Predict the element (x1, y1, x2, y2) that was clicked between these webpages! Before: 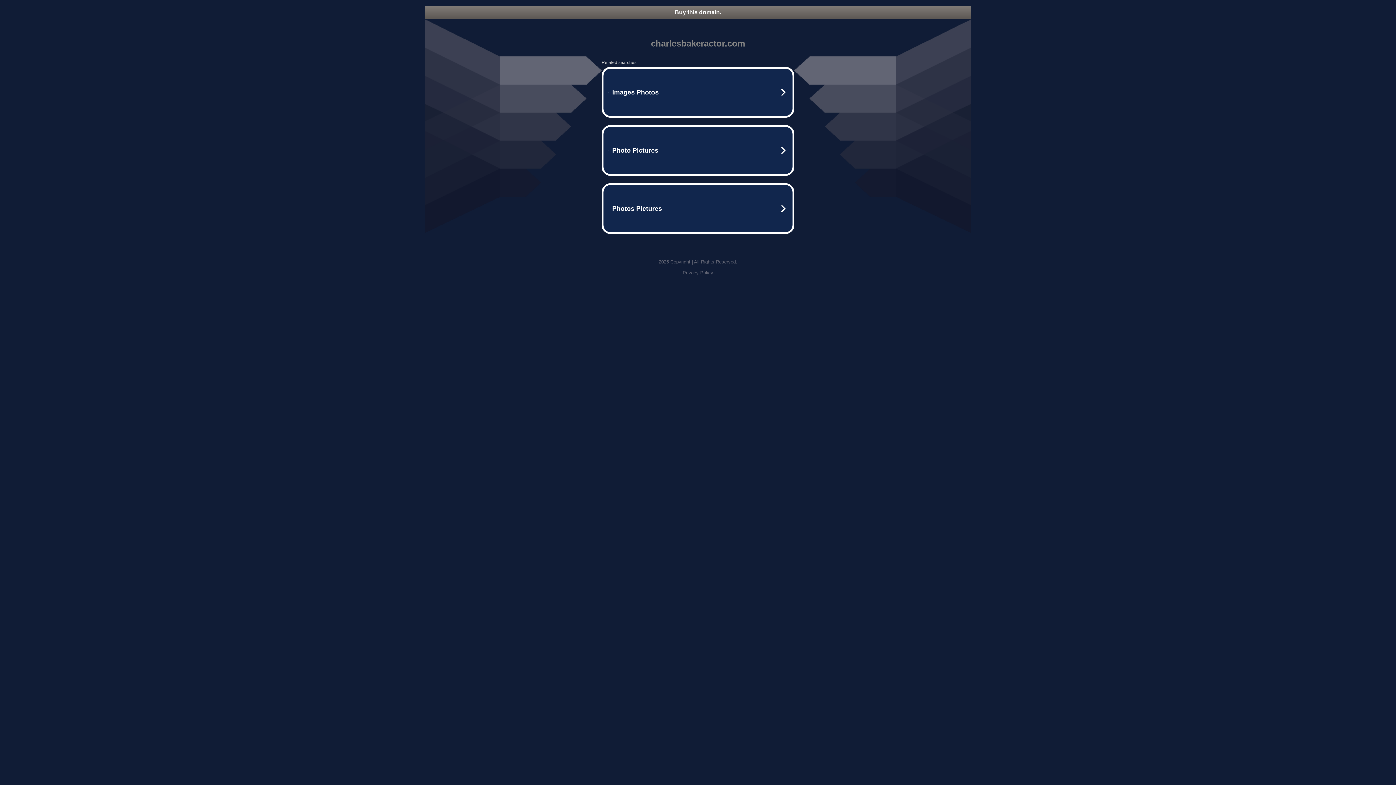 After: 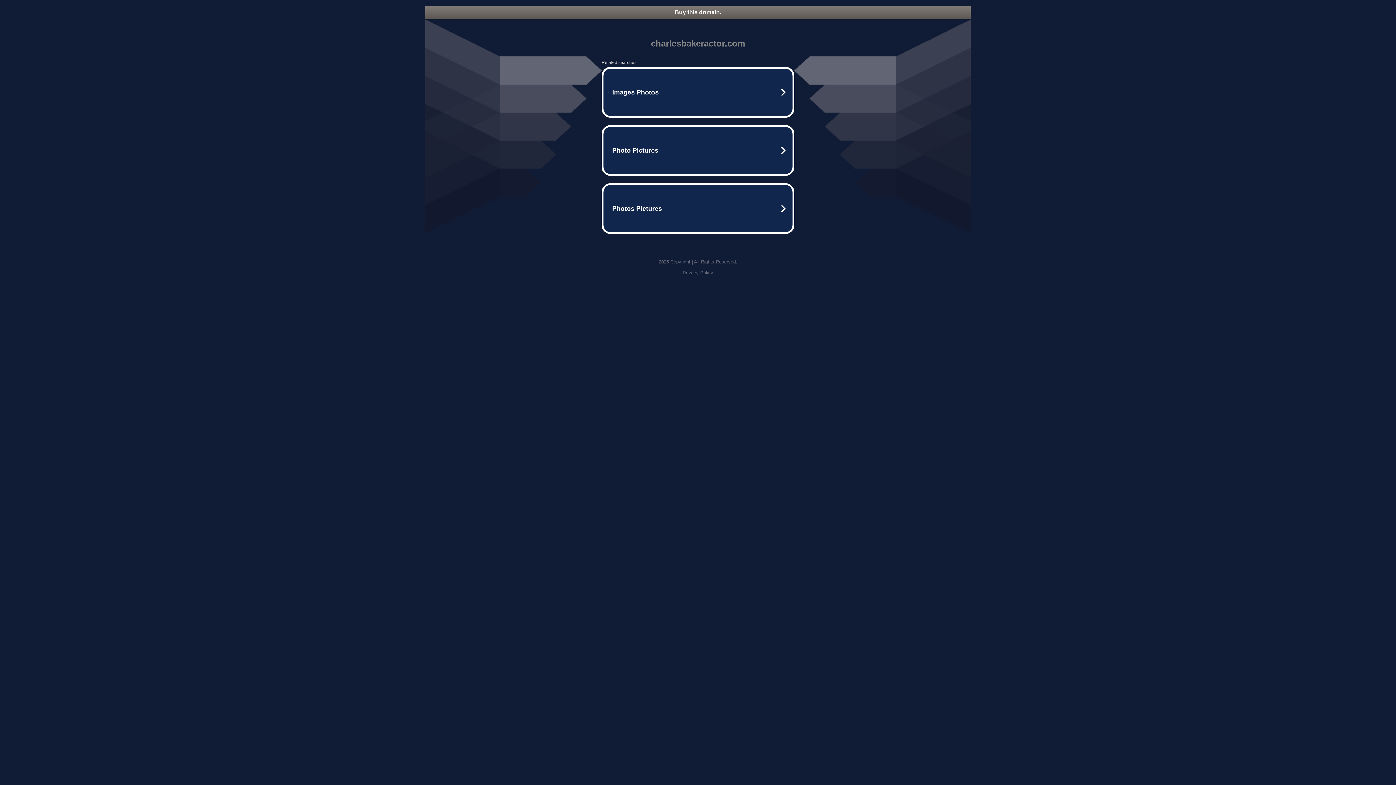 Action: bbox: (425, 5, 970, 18) label: Buy this domain.